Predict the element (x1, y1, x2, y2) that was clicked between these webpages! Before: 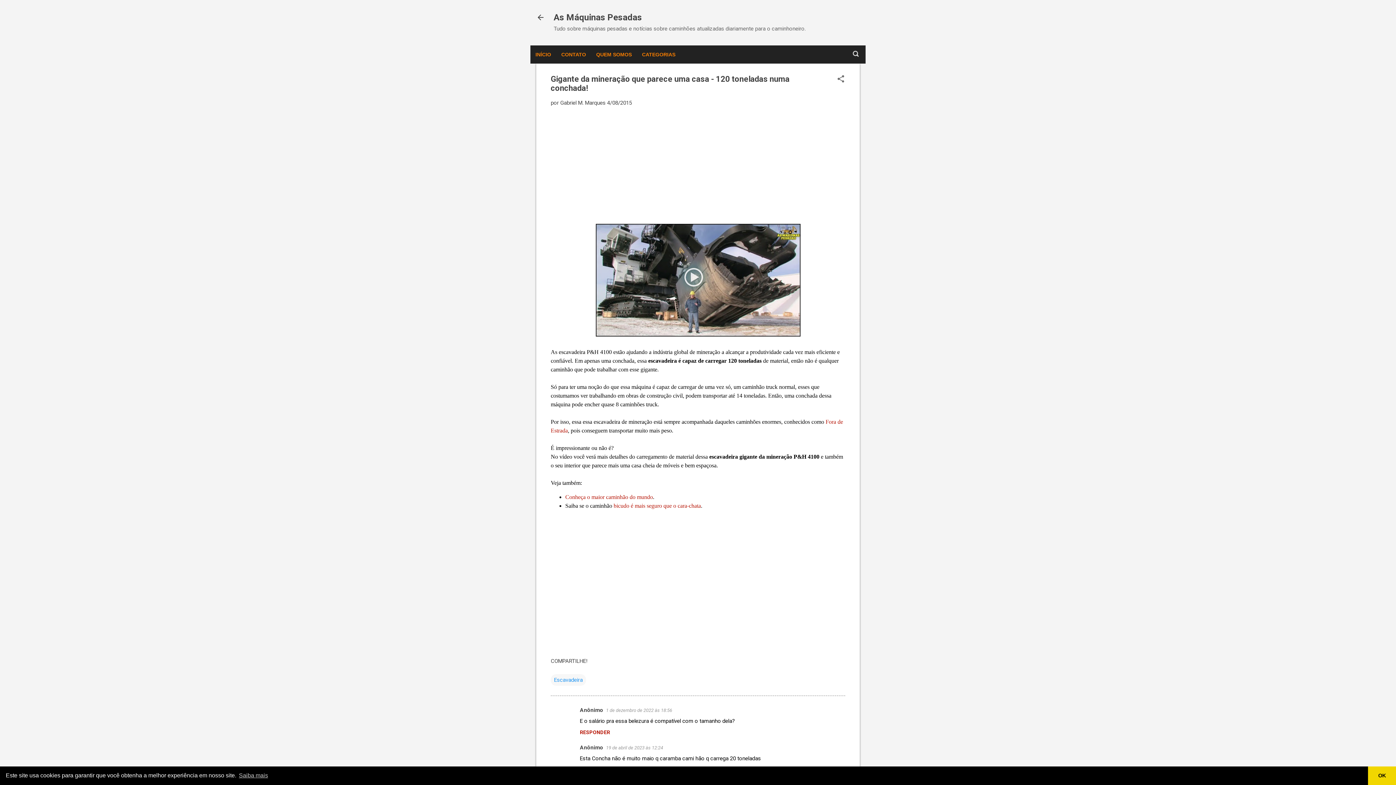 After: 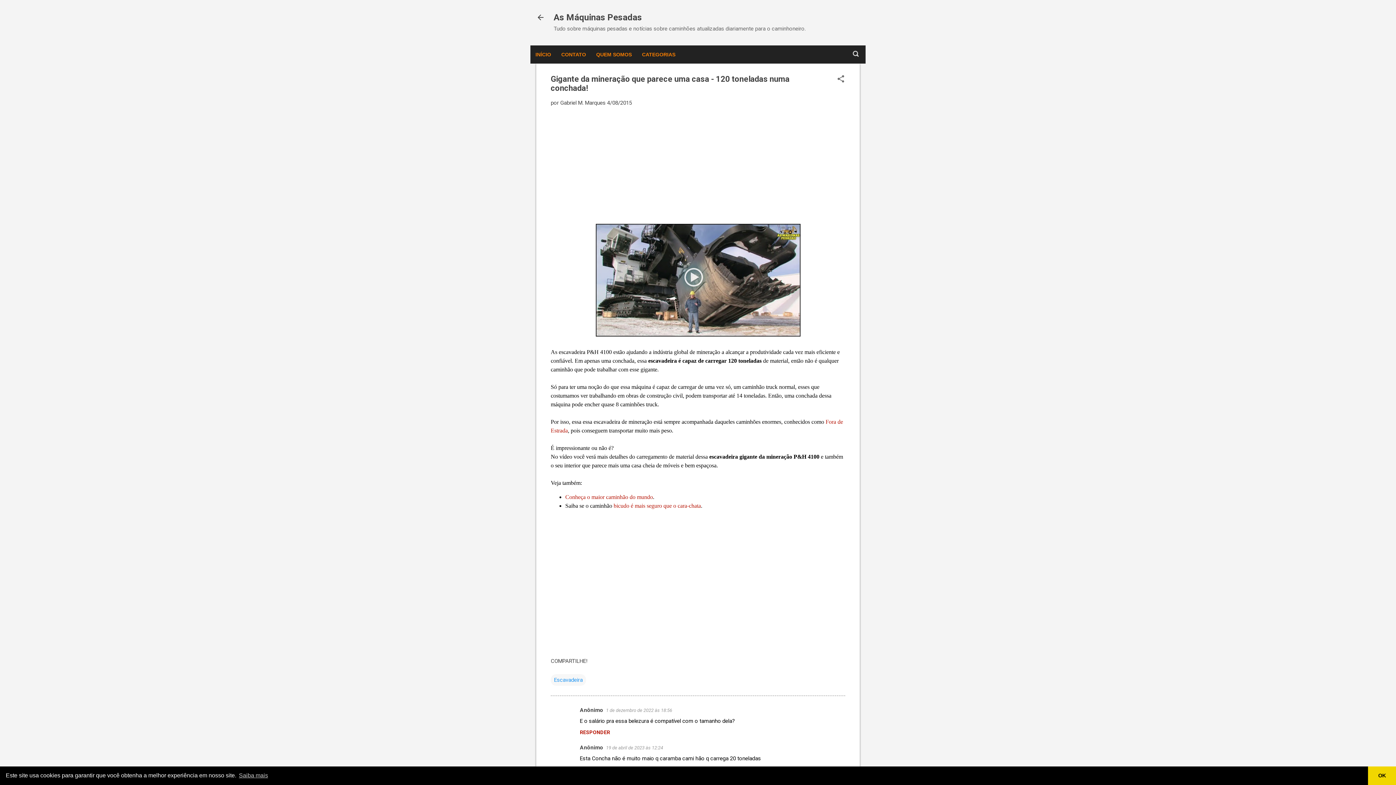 Action: bbox: (607, 99, 632, 106) label: 4/08/2015